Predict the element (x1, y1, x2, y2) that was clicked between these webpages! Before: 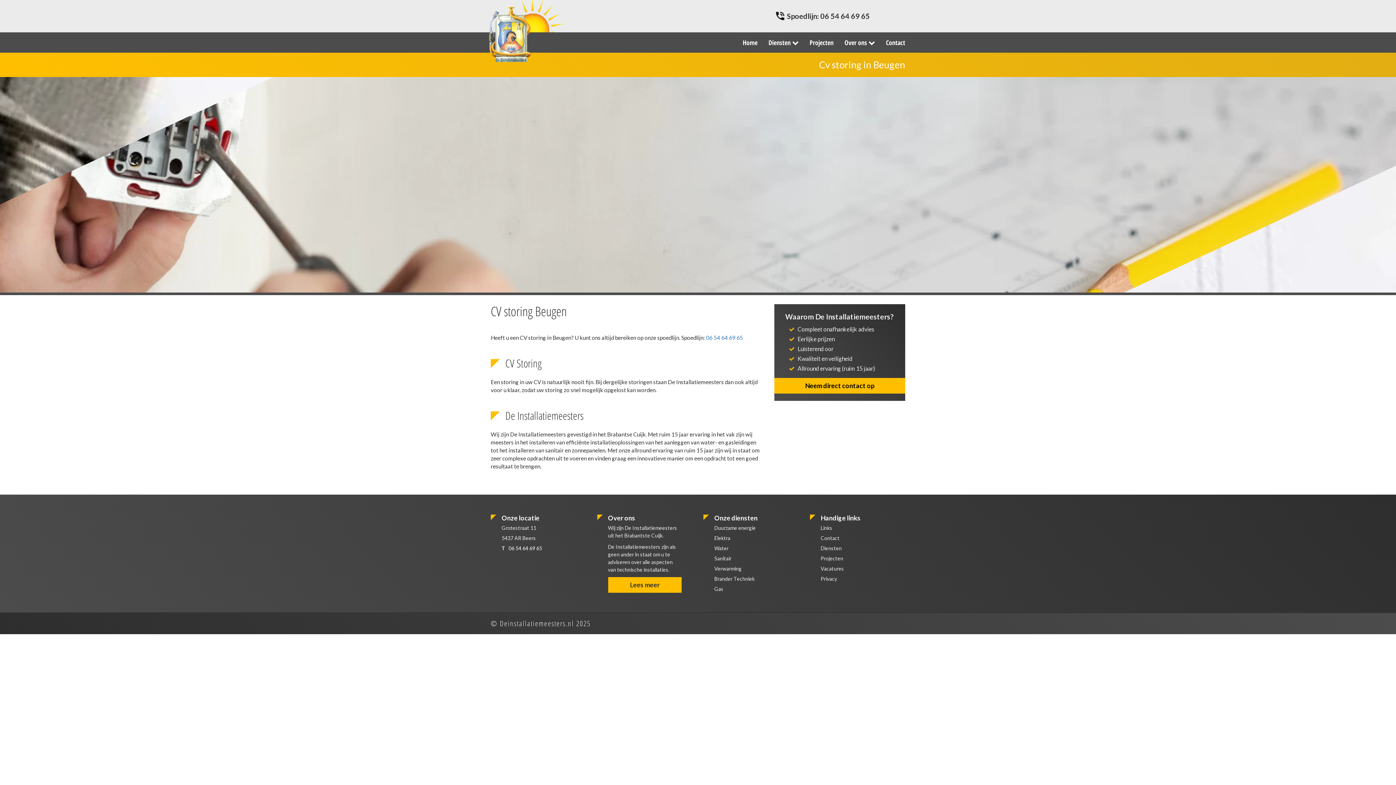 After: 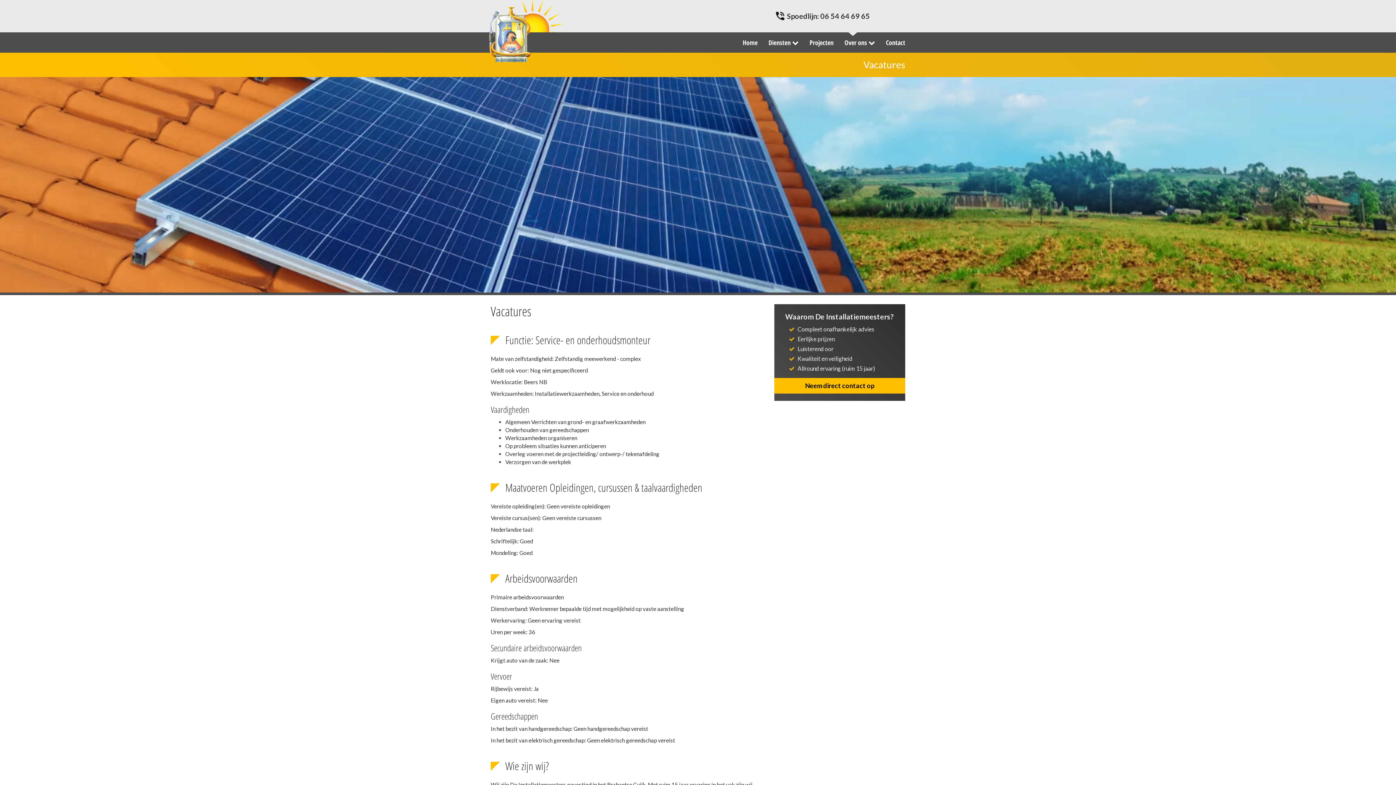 Action: label: Vacatures bbox: (820, 565, 844, 572)